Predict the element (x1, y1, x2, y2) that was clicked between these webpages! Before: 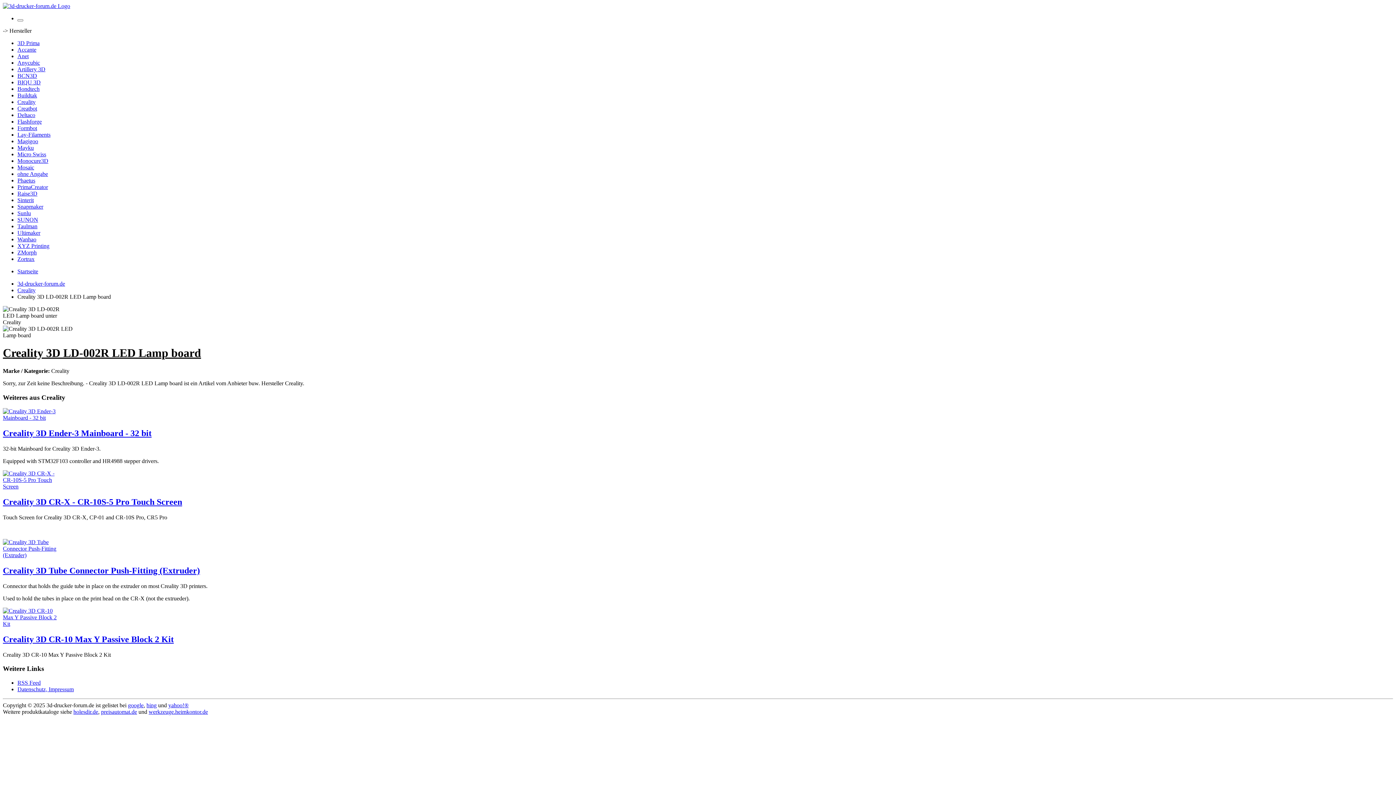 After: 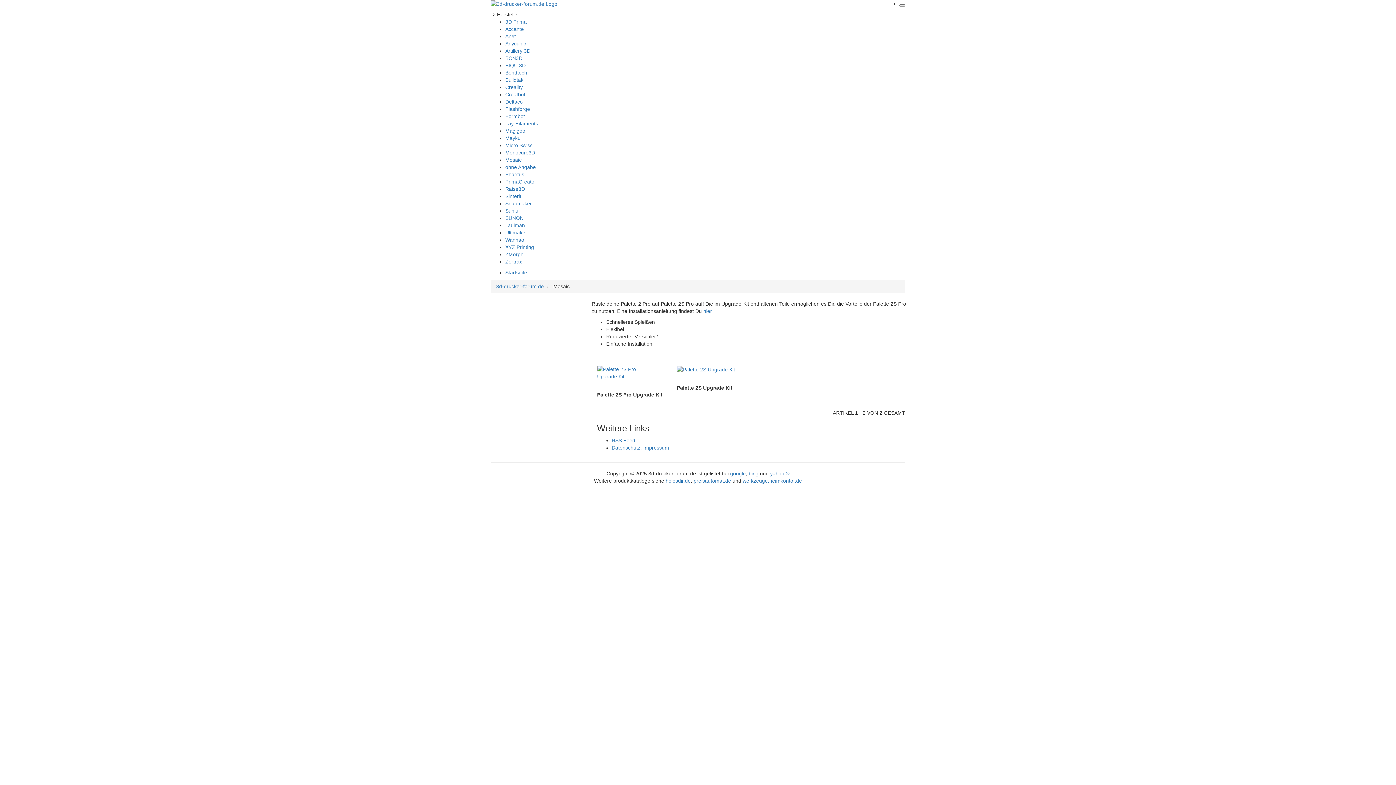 Action: bbox: (17, 164, 34, 170) label: Mosaic